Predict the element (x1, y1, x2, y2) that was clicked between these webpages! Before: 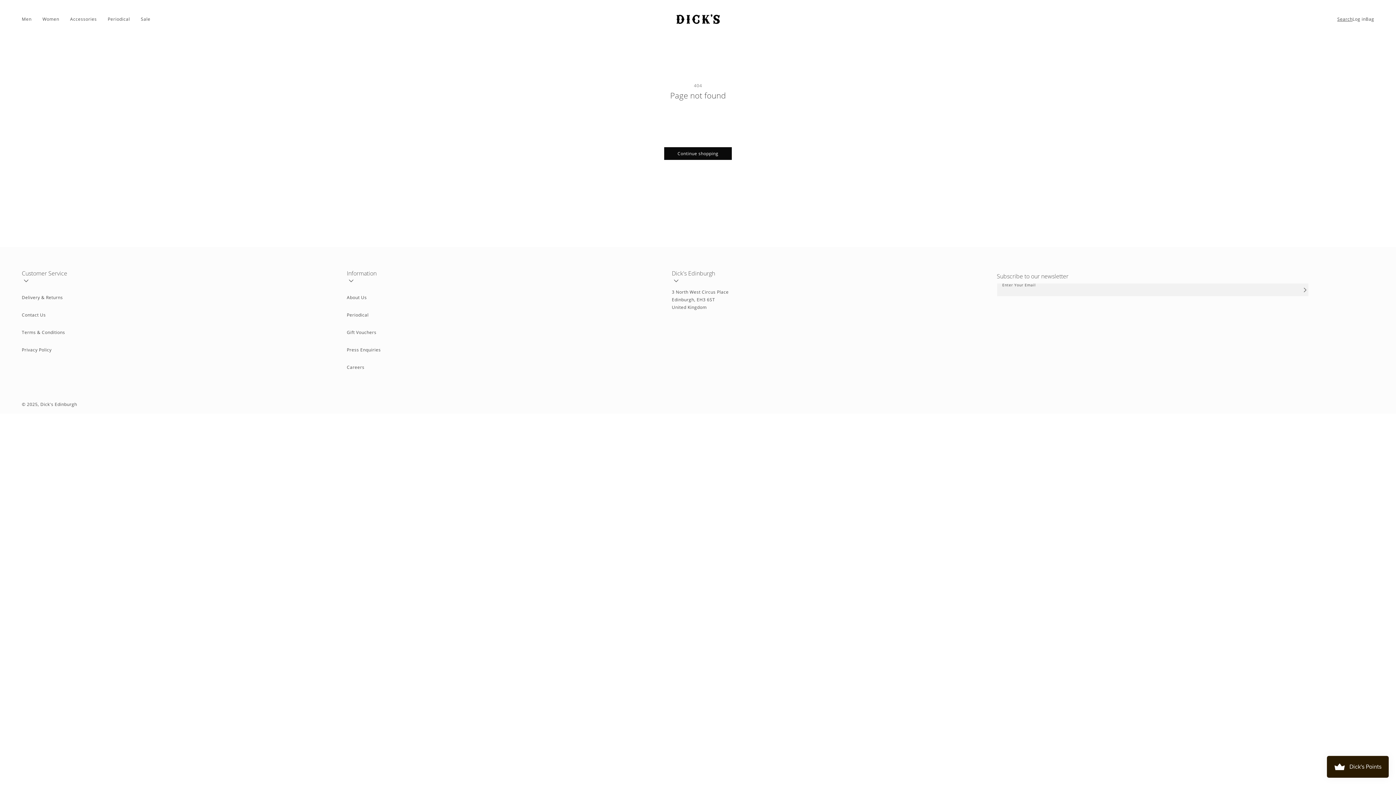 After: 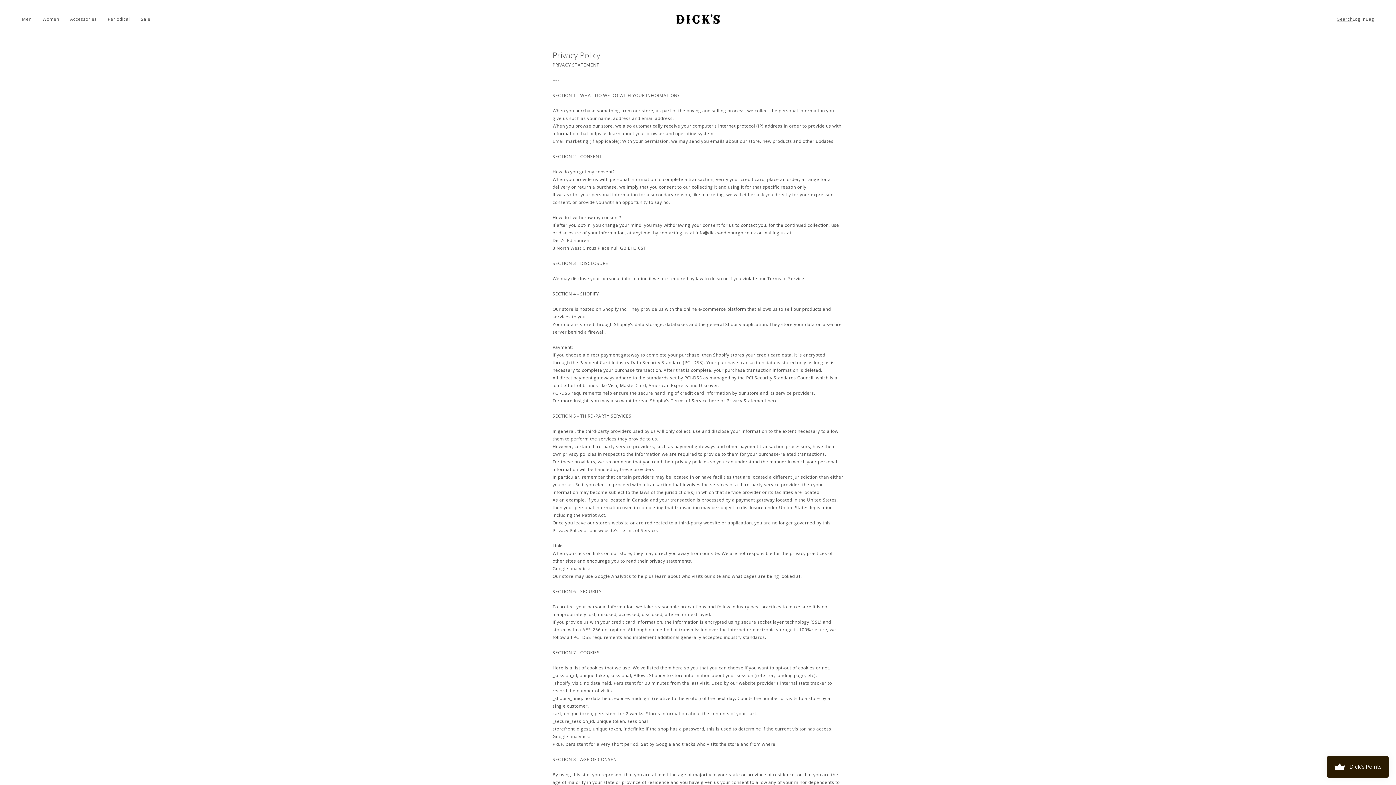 Action: label: Privacy Policy bbox: (21, 343, 51, 355)